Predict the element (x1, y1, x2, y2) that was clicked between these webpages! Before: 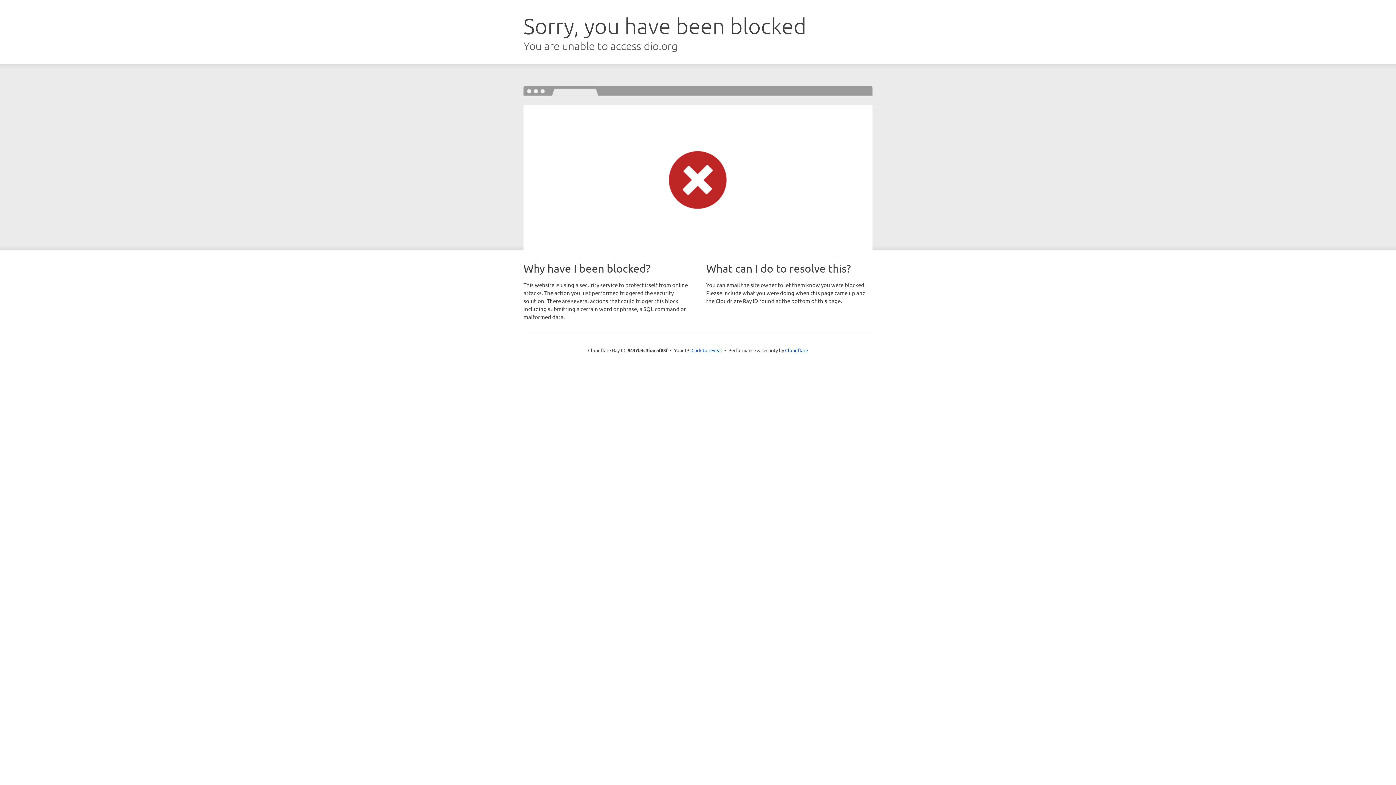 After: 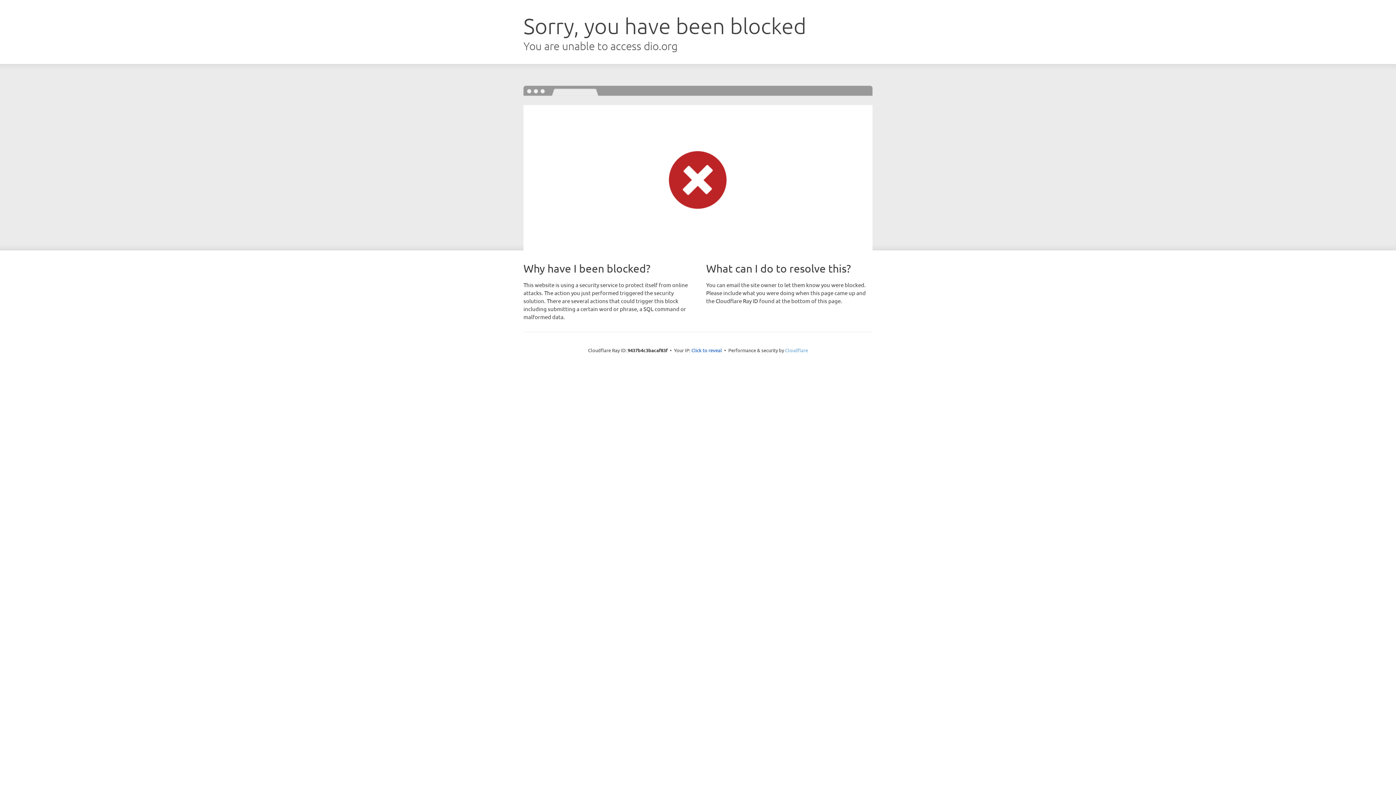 Action: bbox: (785, 347, 808, 353) label: Cloudflare